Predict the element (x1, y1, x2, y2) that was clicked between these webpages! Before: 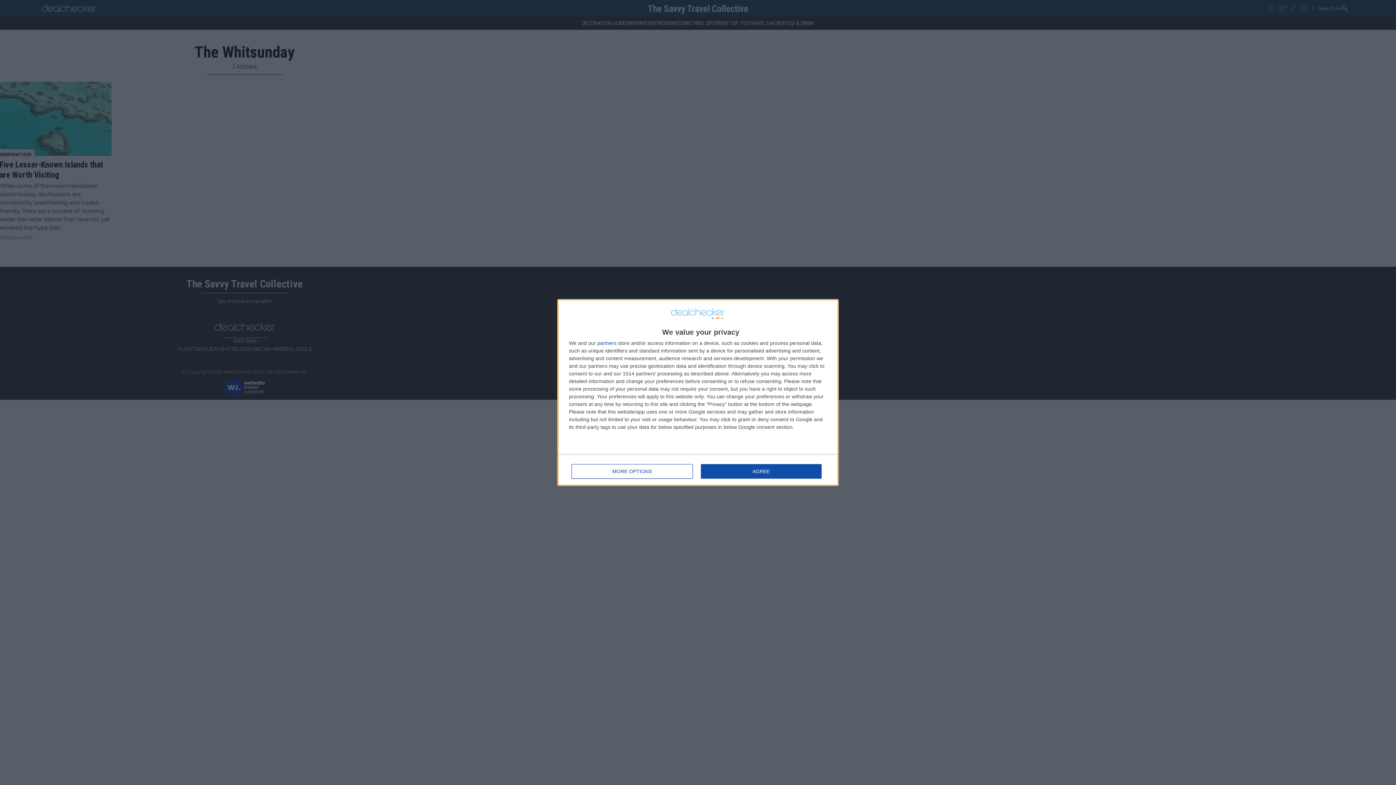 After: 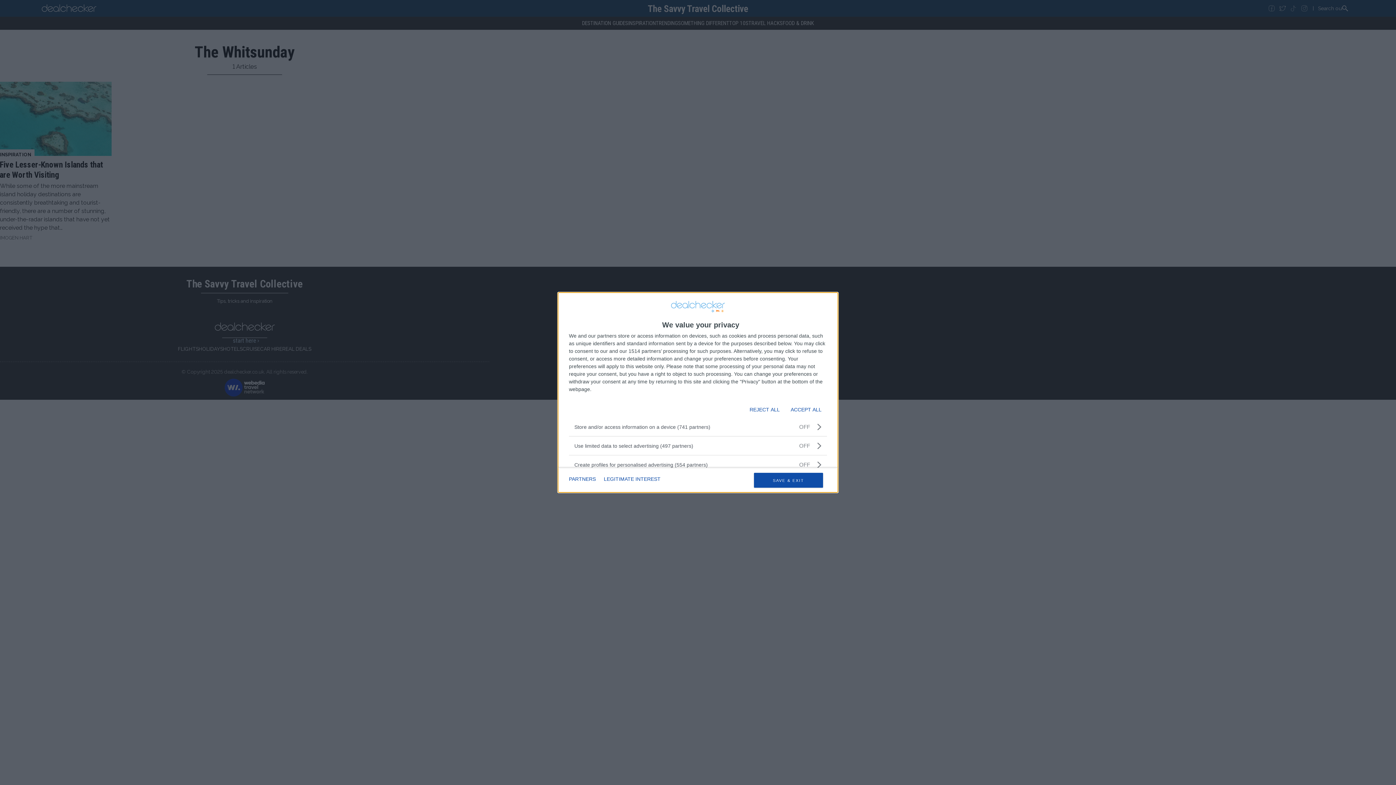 Action: label: MORE OPTIONS bbox: (571, 464, 692, 478)